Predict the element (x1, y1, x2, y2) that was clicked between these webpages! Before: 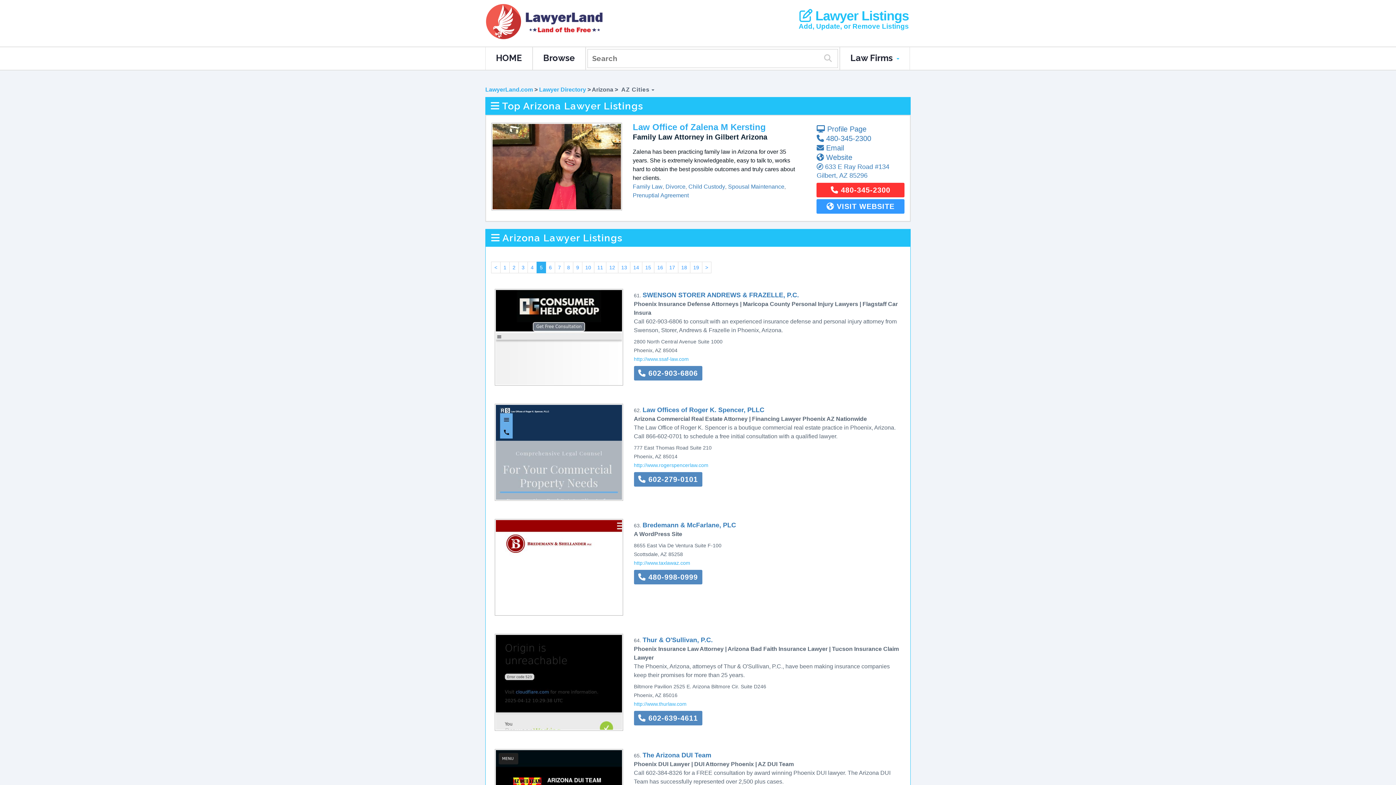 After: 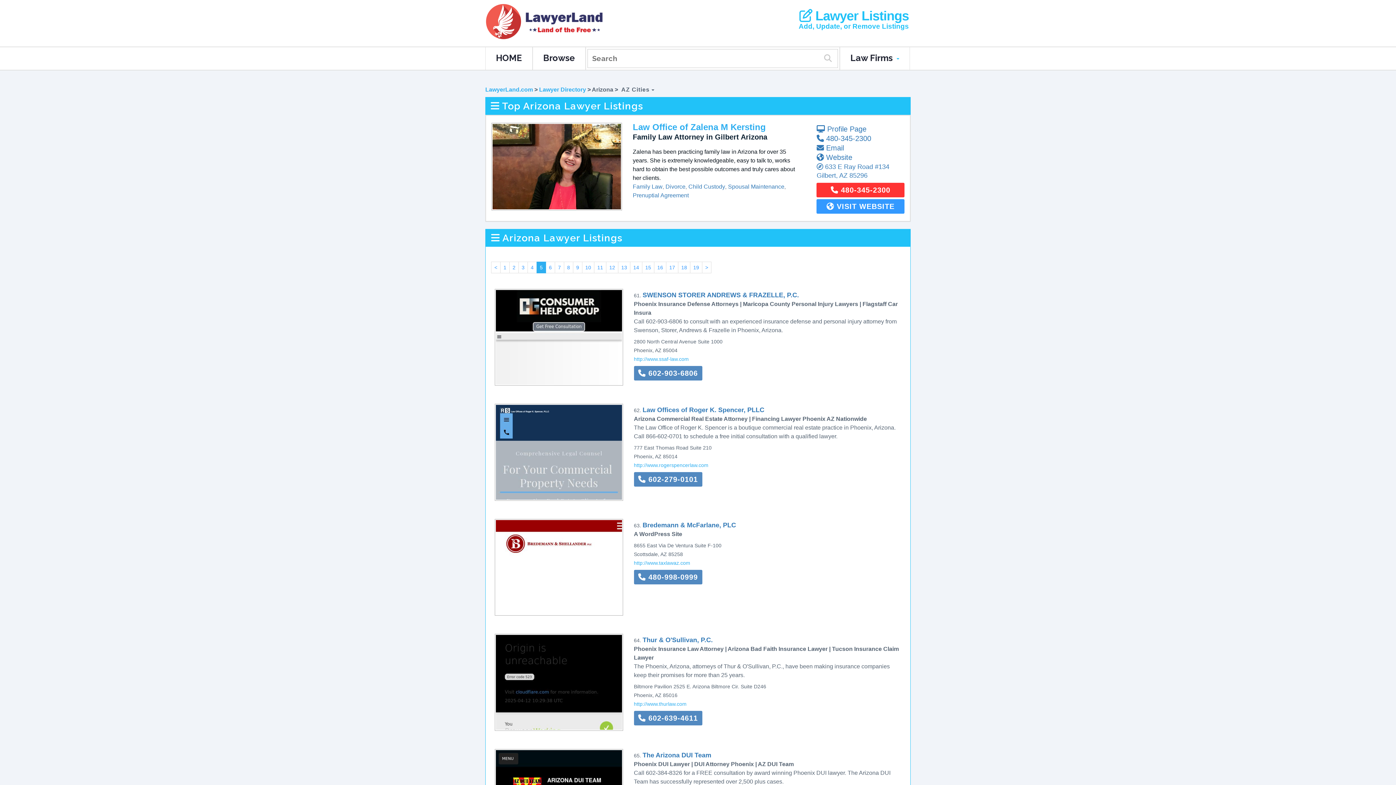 Action: bbox: (536, 261, 546, 273) label: 5